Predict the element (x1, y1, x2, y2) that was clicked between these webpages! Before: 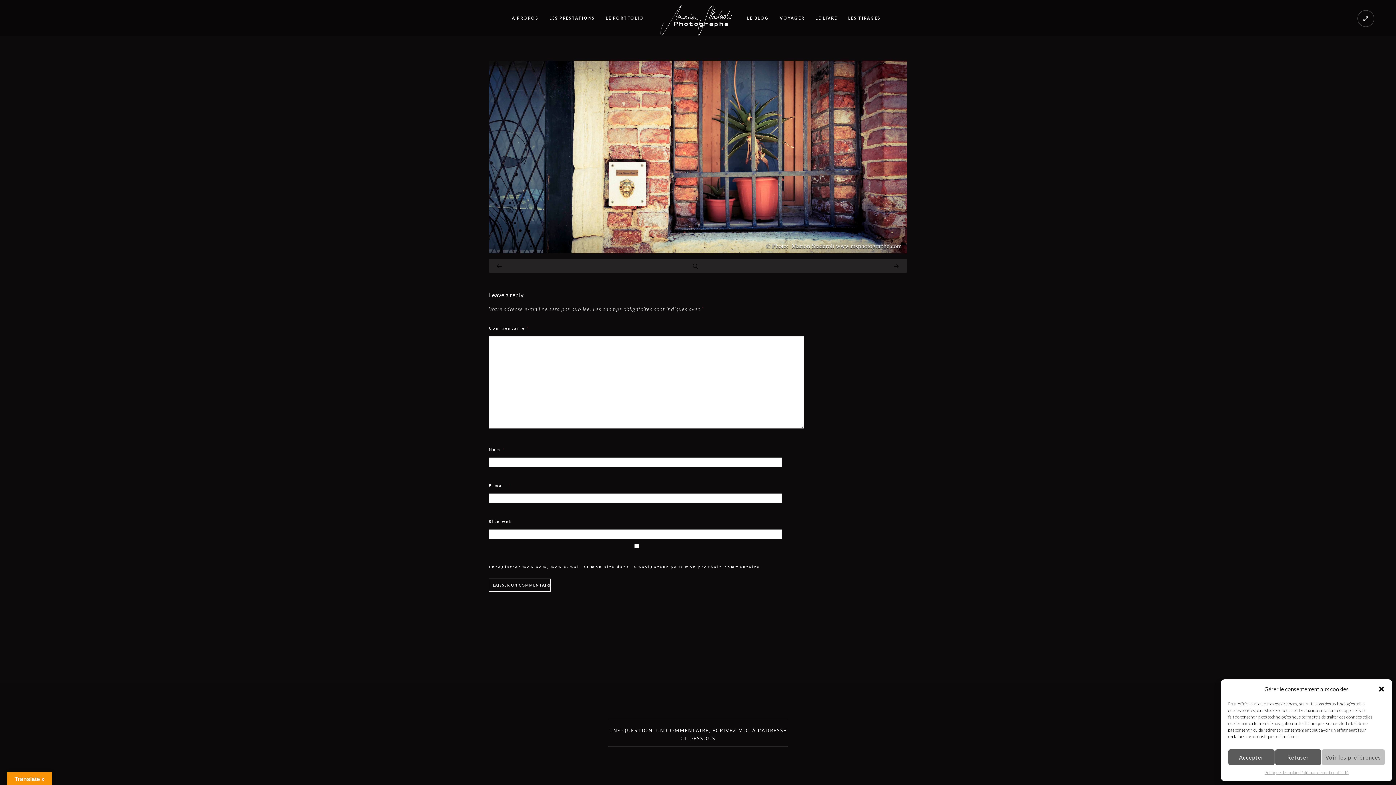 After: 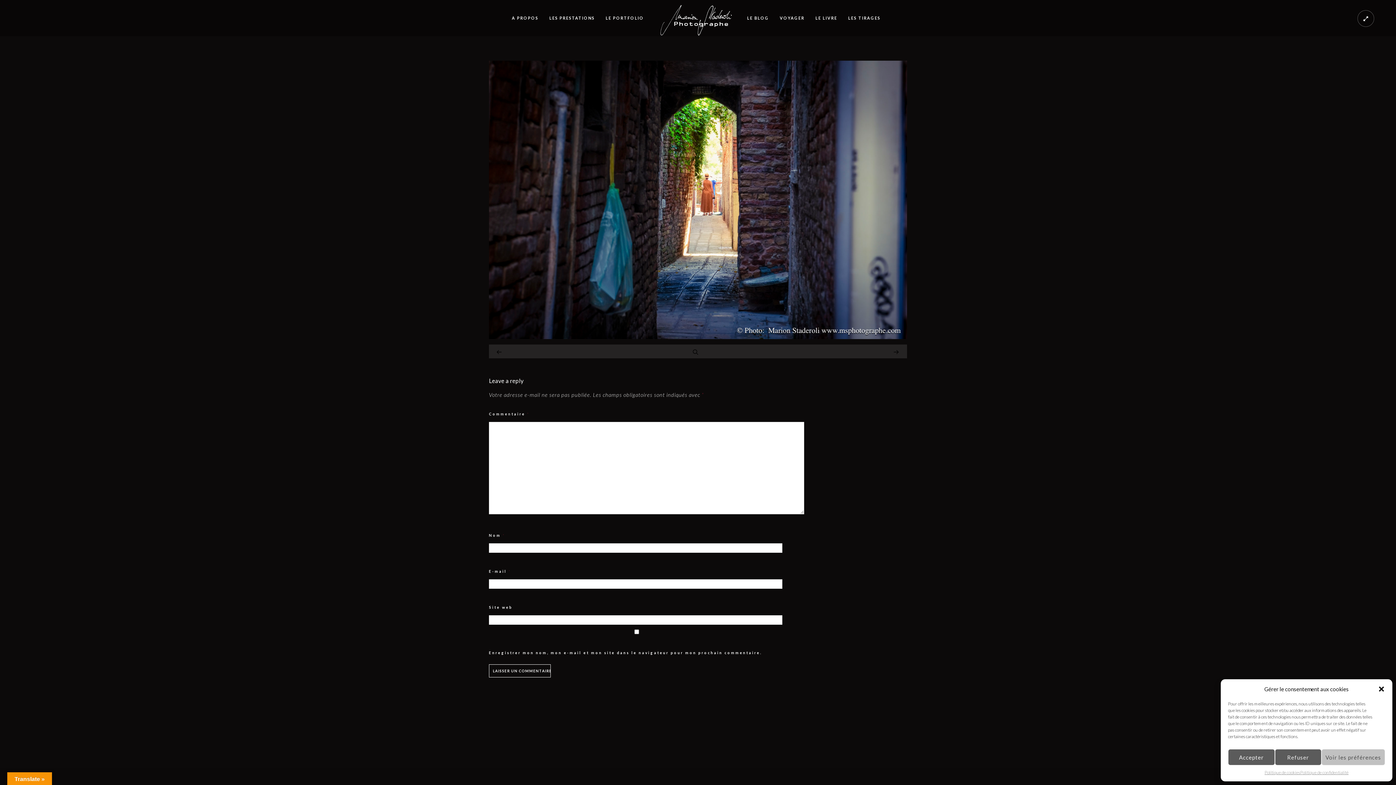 Action: bbox: (769, 258, 907, 272)